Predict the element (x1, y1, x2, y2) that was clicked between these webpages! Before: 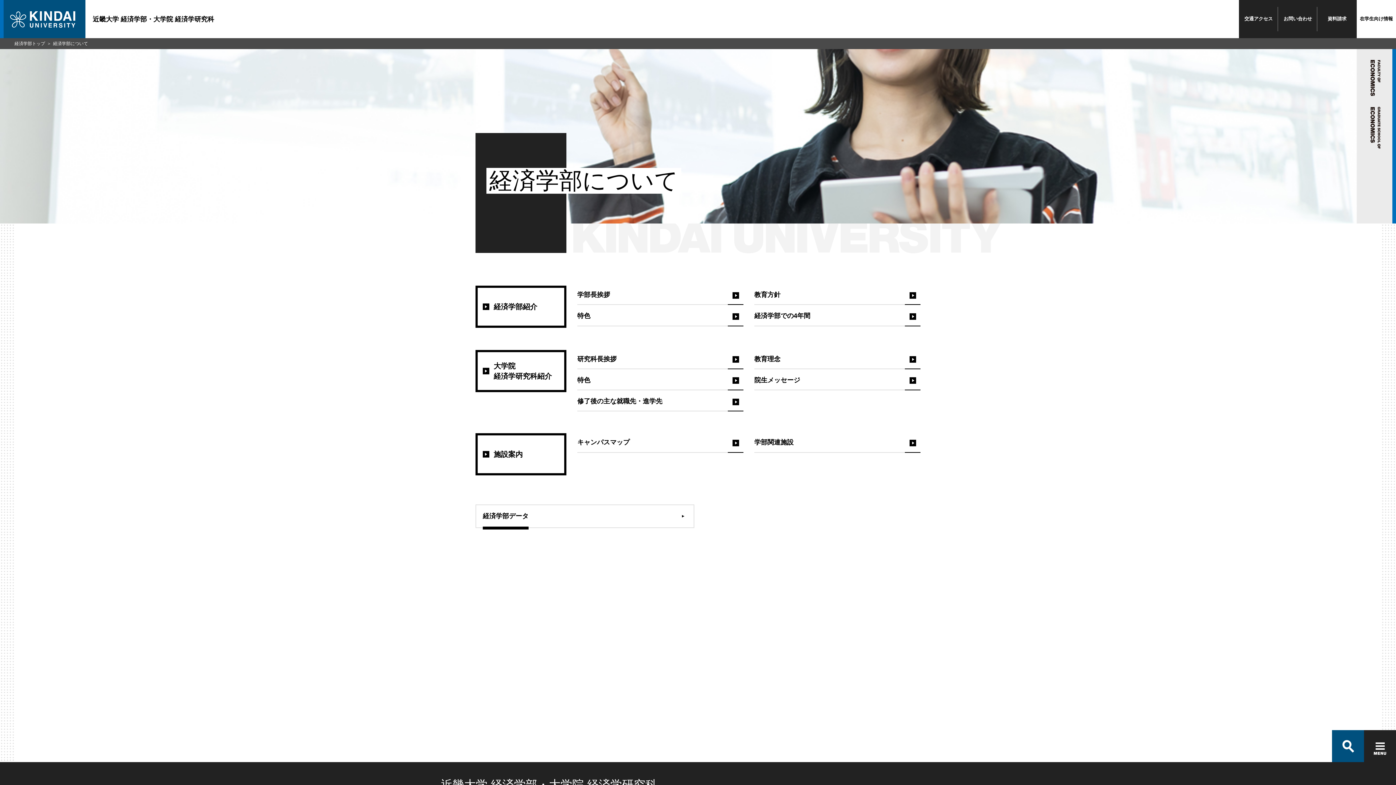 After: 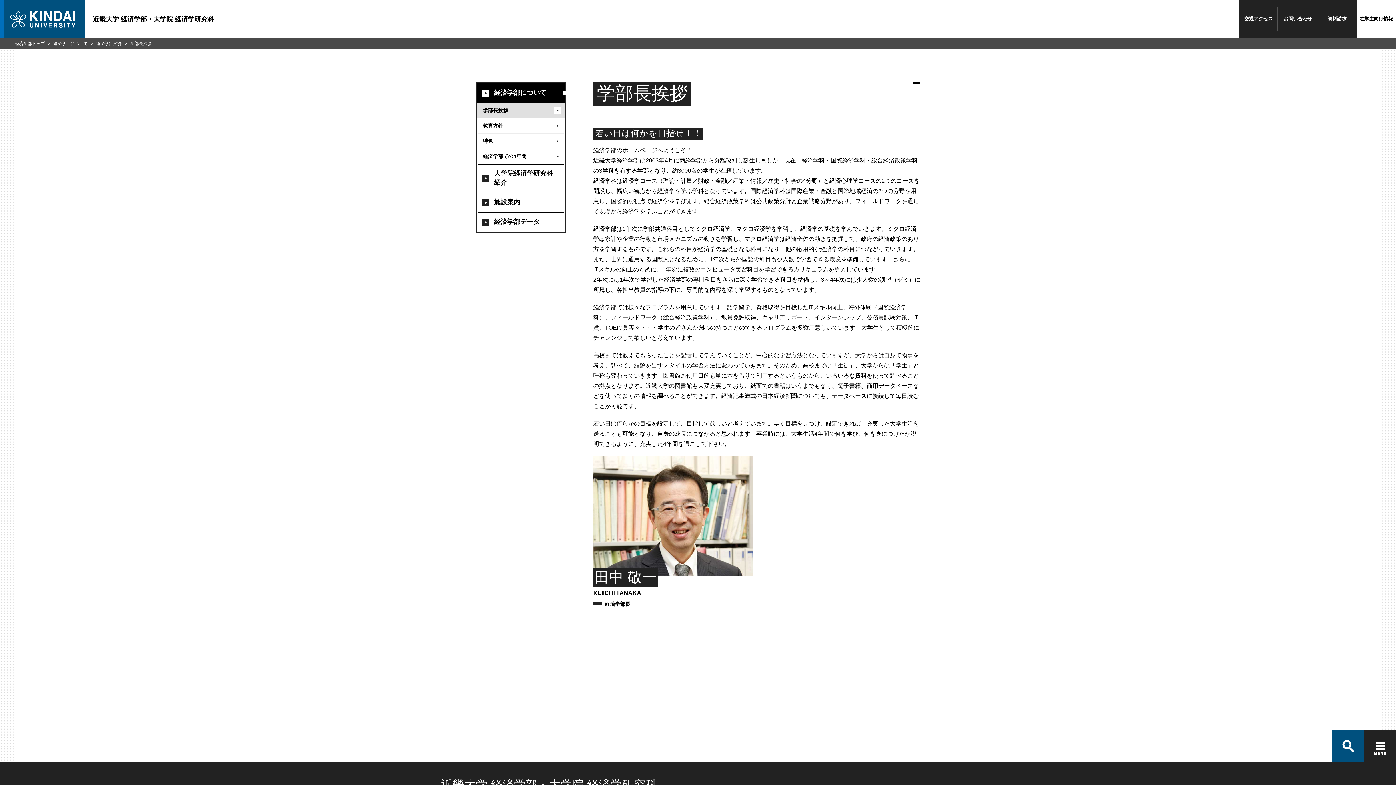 Action: bbox: (577, 285, 743, 305) label: 学部長挨拶